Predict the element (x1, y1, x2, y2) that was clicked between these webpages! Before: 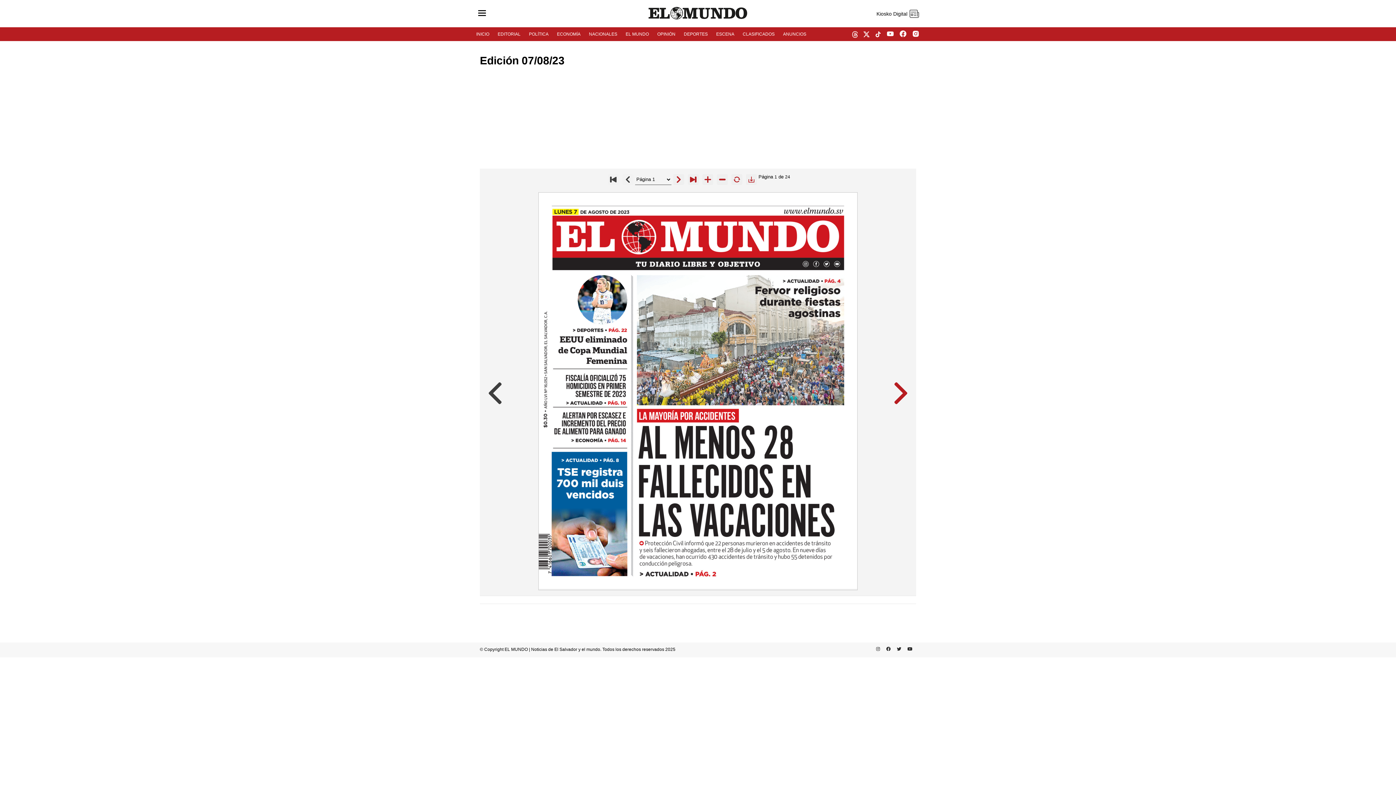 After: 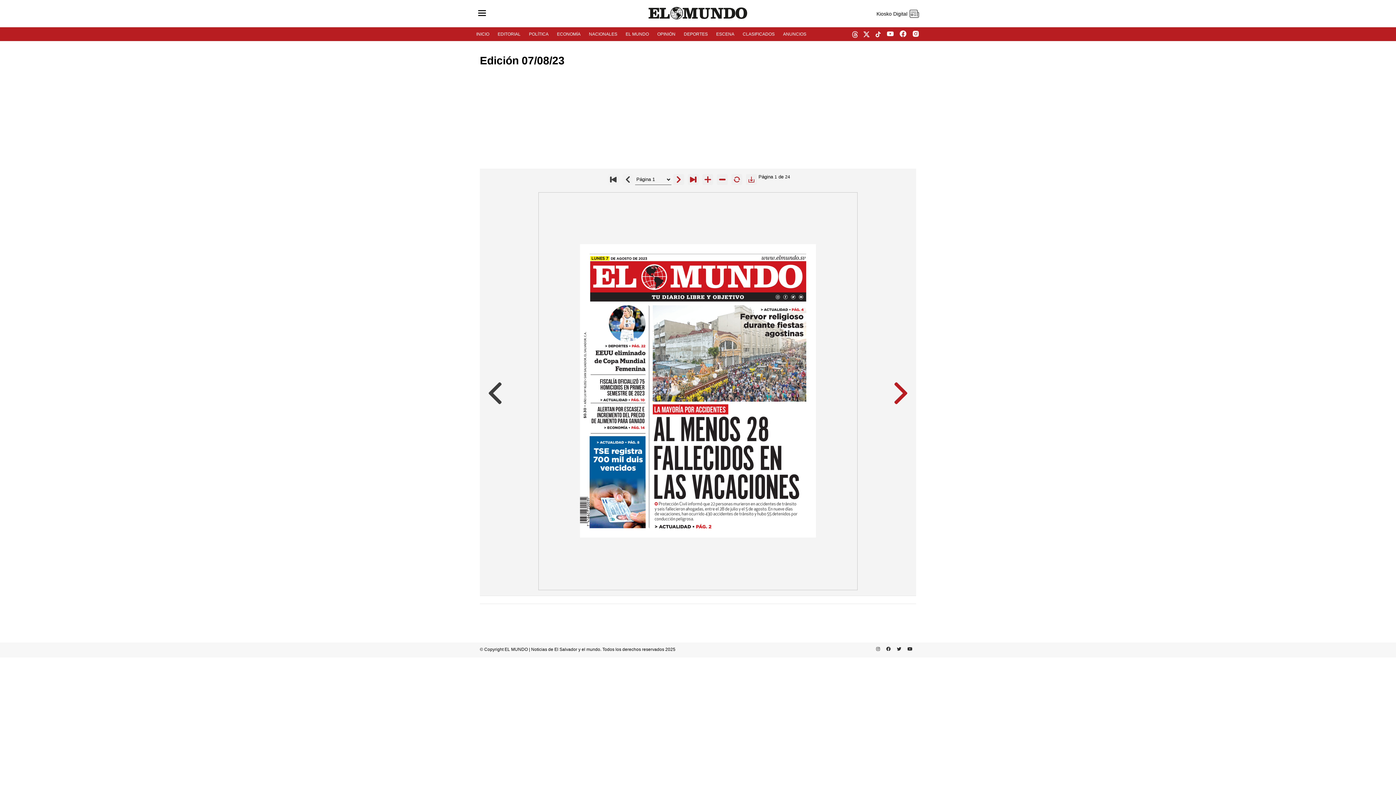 Action: bbox: (716, 174, 727, 185)